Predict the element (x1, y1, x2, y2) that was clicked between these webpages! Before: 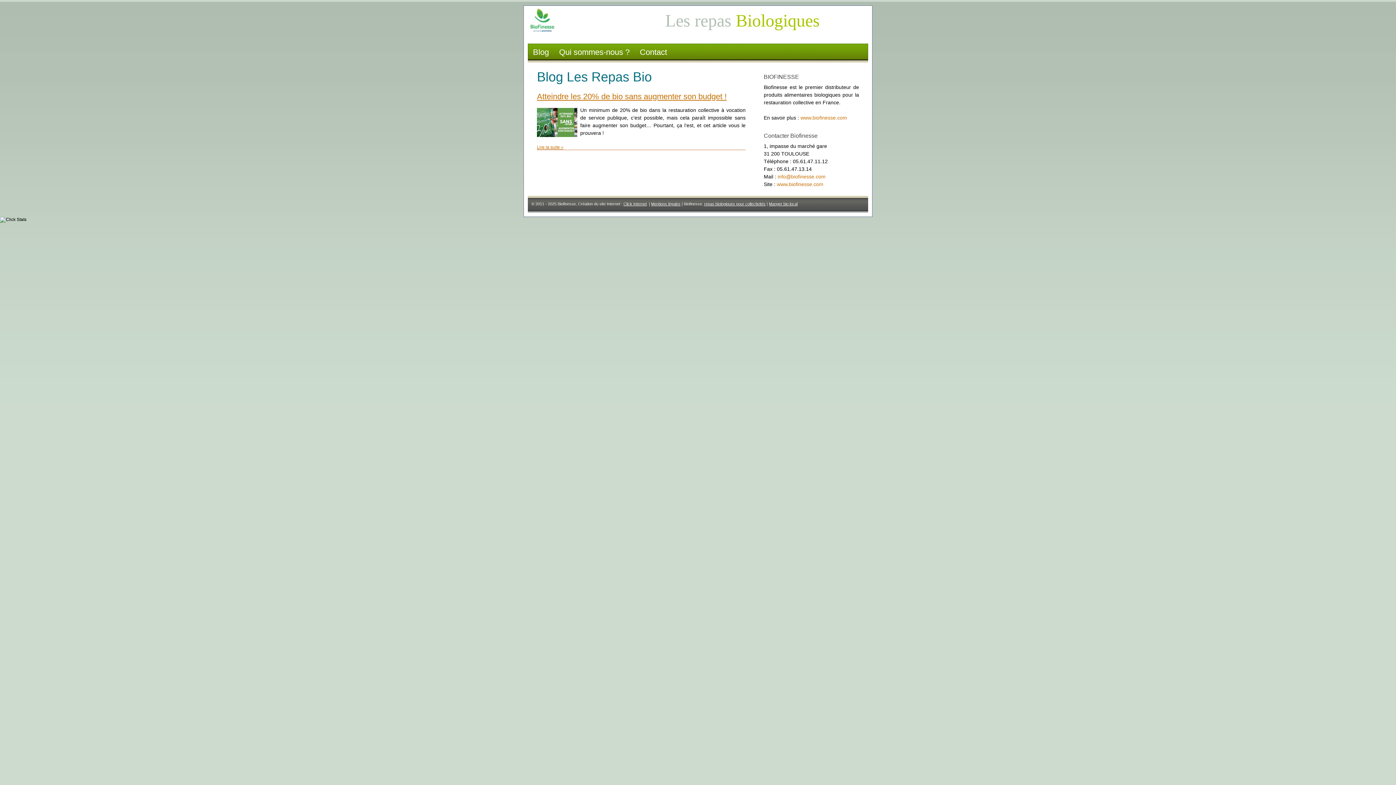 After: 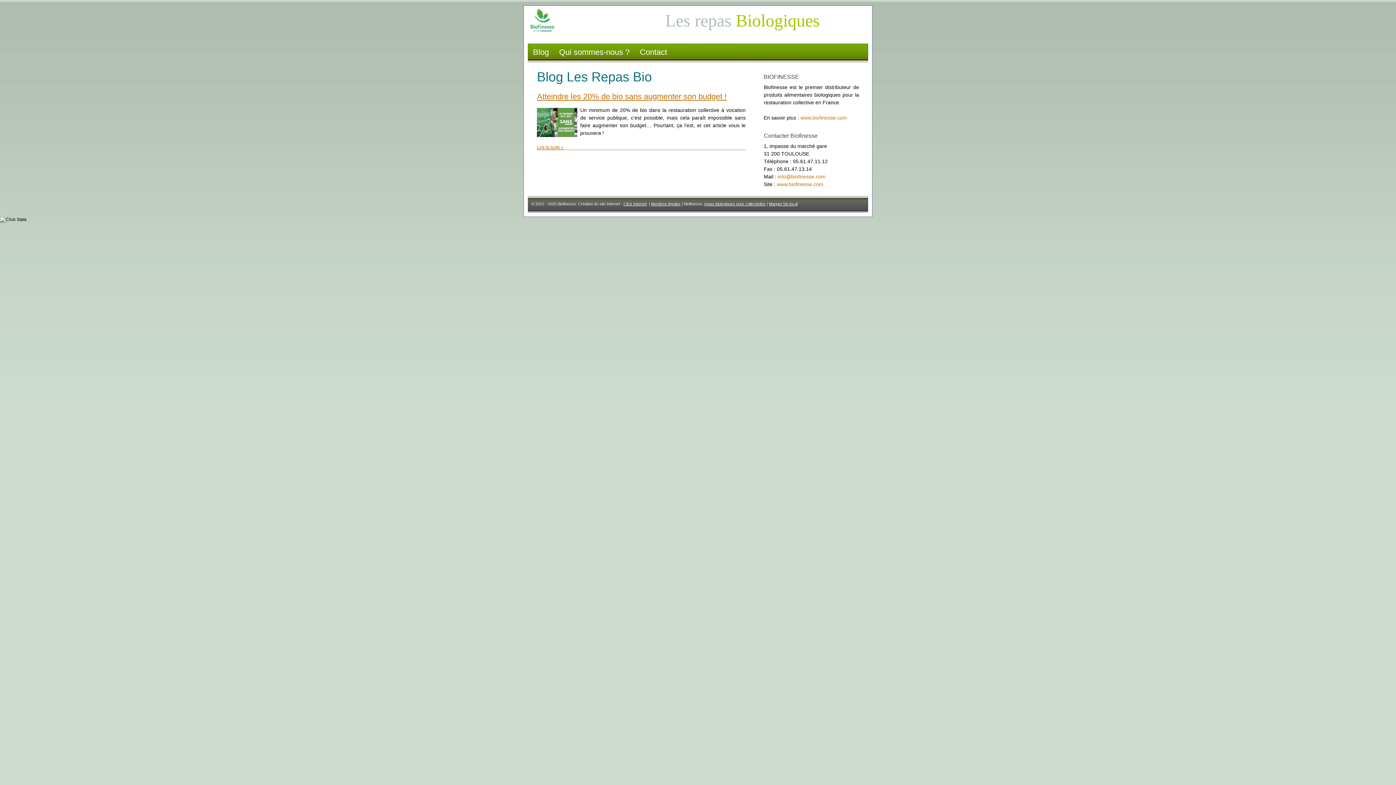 Action: label: info@biofinesse.com bbox: (777, 173, 825, 179)